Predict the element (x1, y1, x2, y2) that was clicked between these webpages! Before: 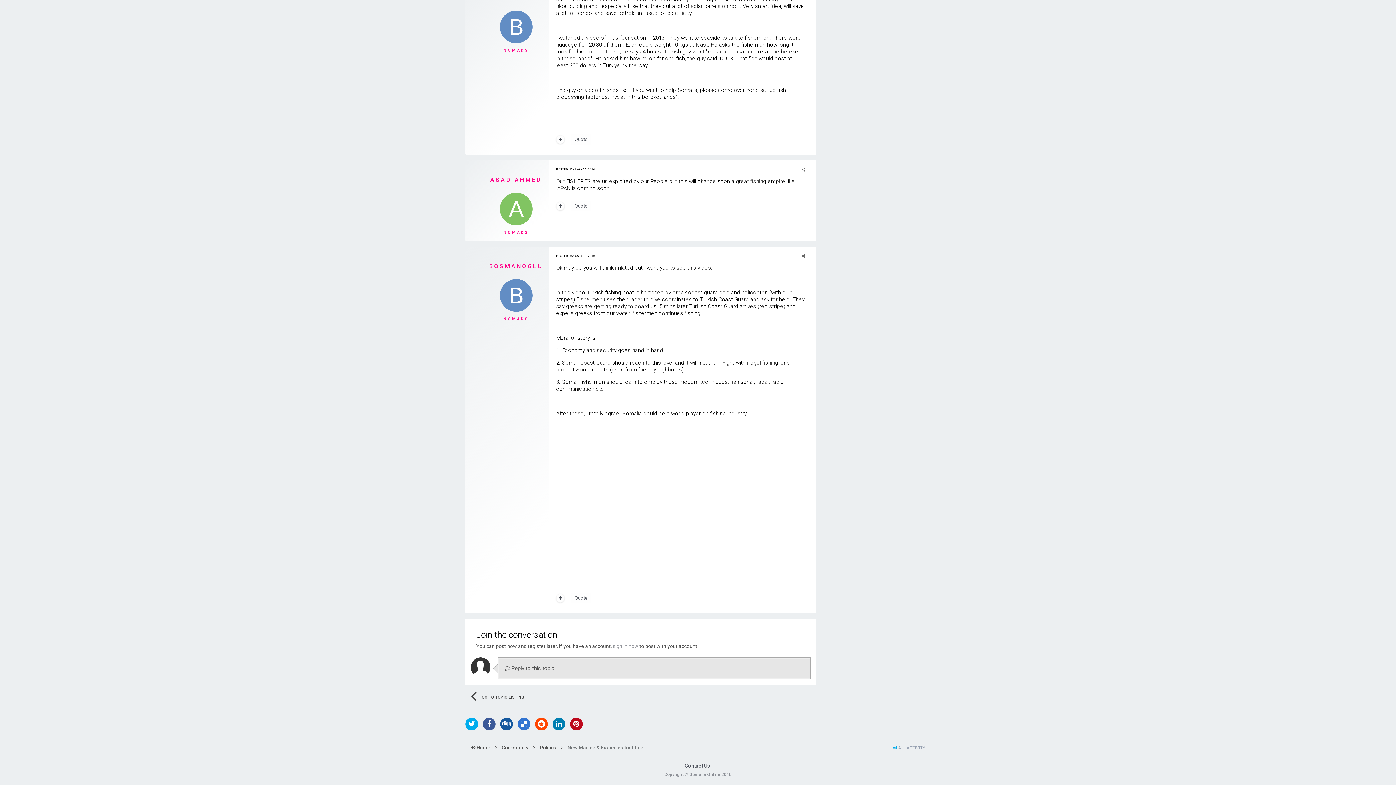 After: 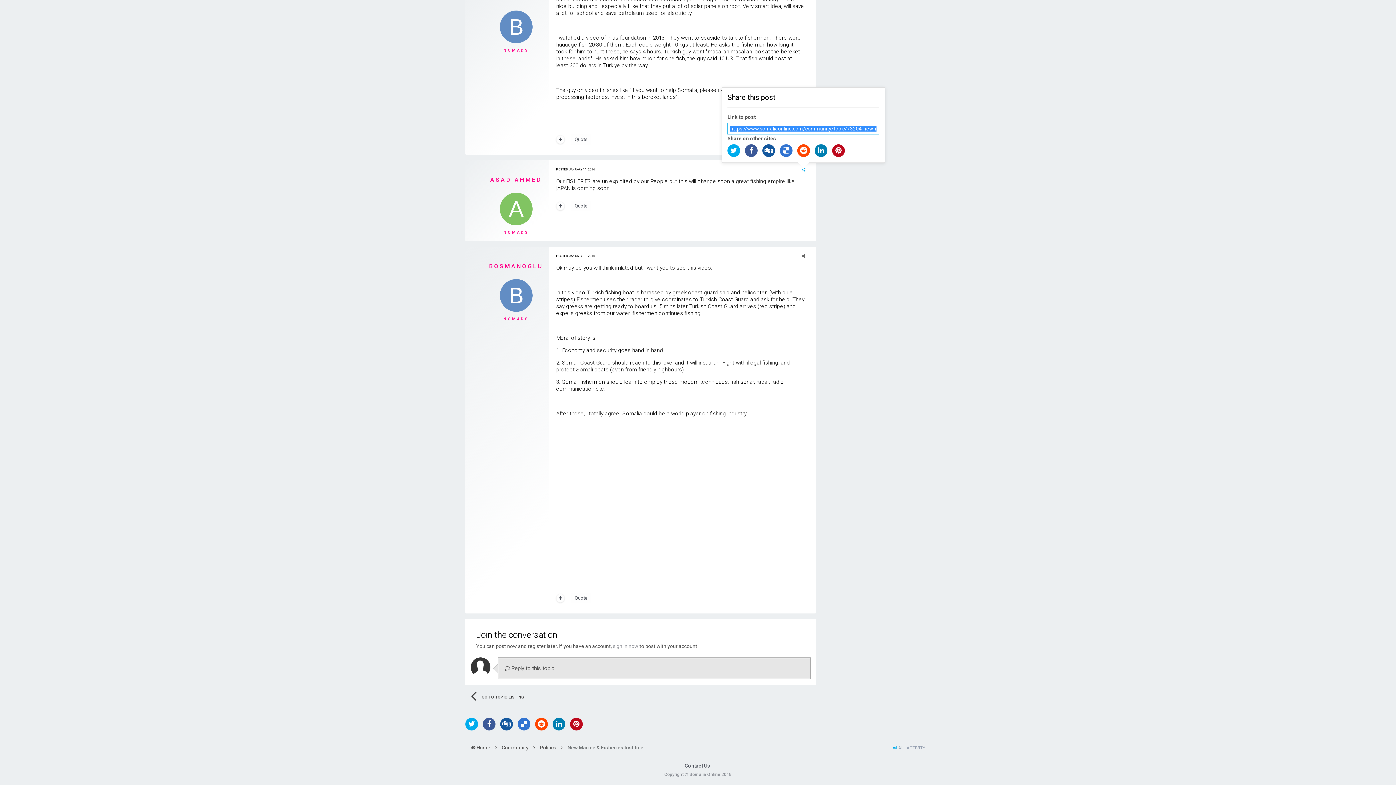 Action: bbox: (801, 167, 805, 172)